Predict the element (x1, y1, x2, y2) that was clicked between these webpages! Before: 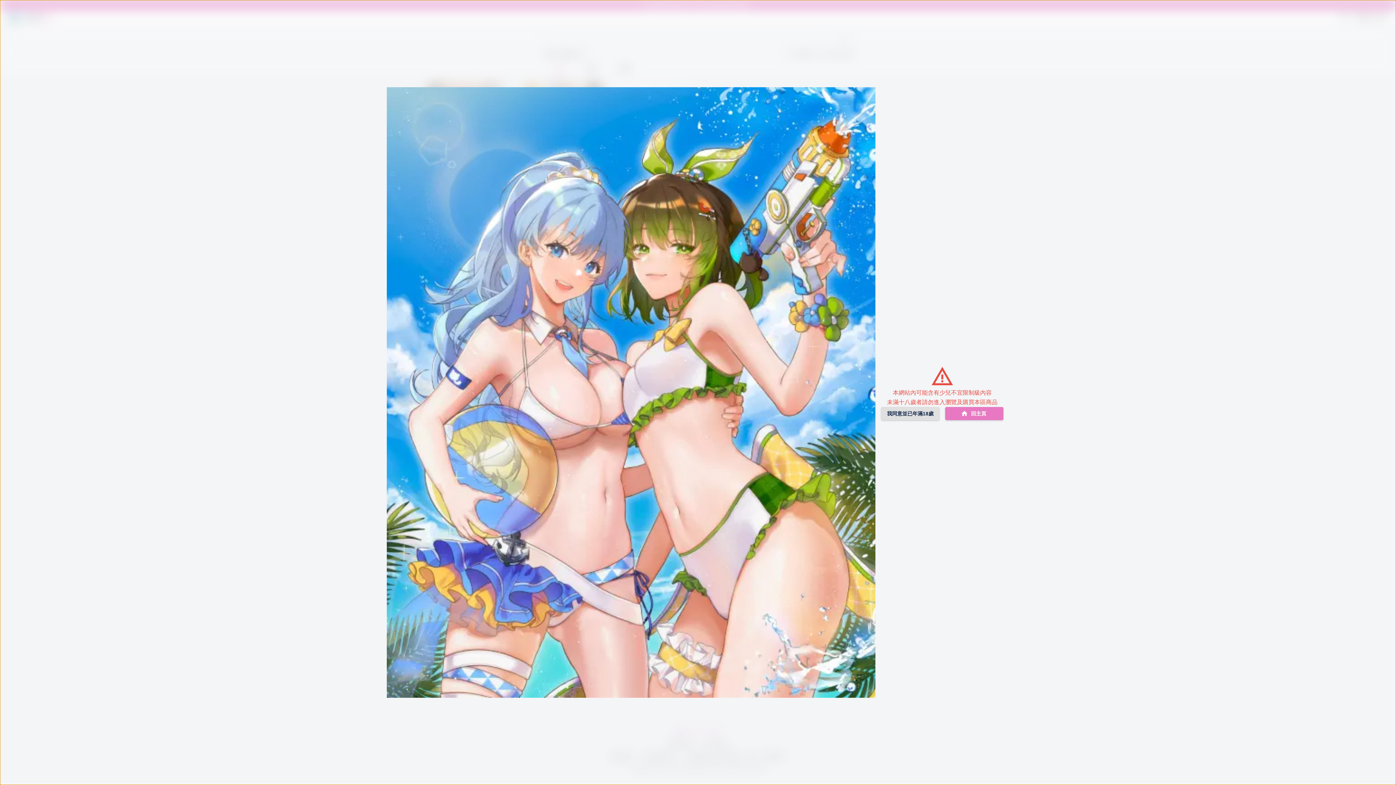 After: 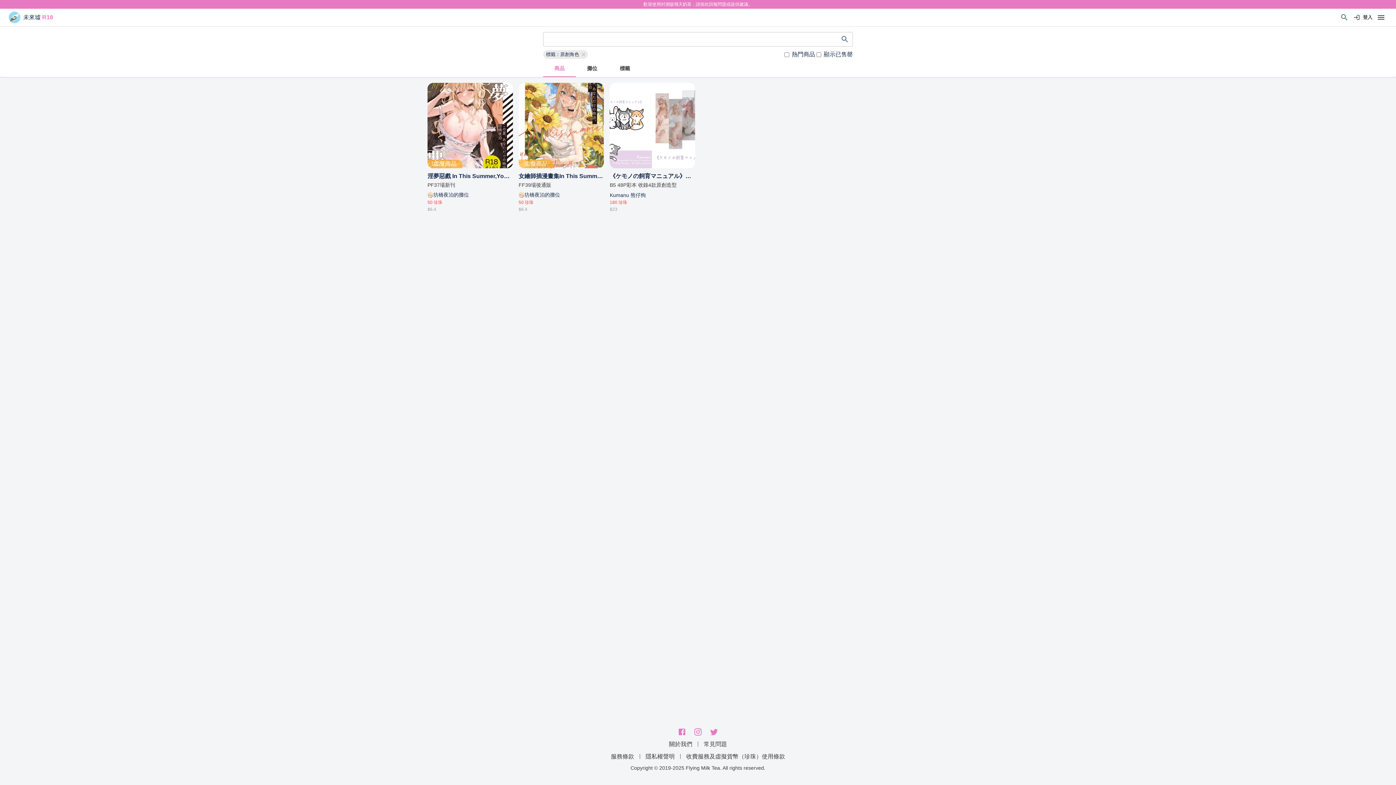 Action: label: 我同意並已年滿18歲 bbox: (881, 407, 939, 420)